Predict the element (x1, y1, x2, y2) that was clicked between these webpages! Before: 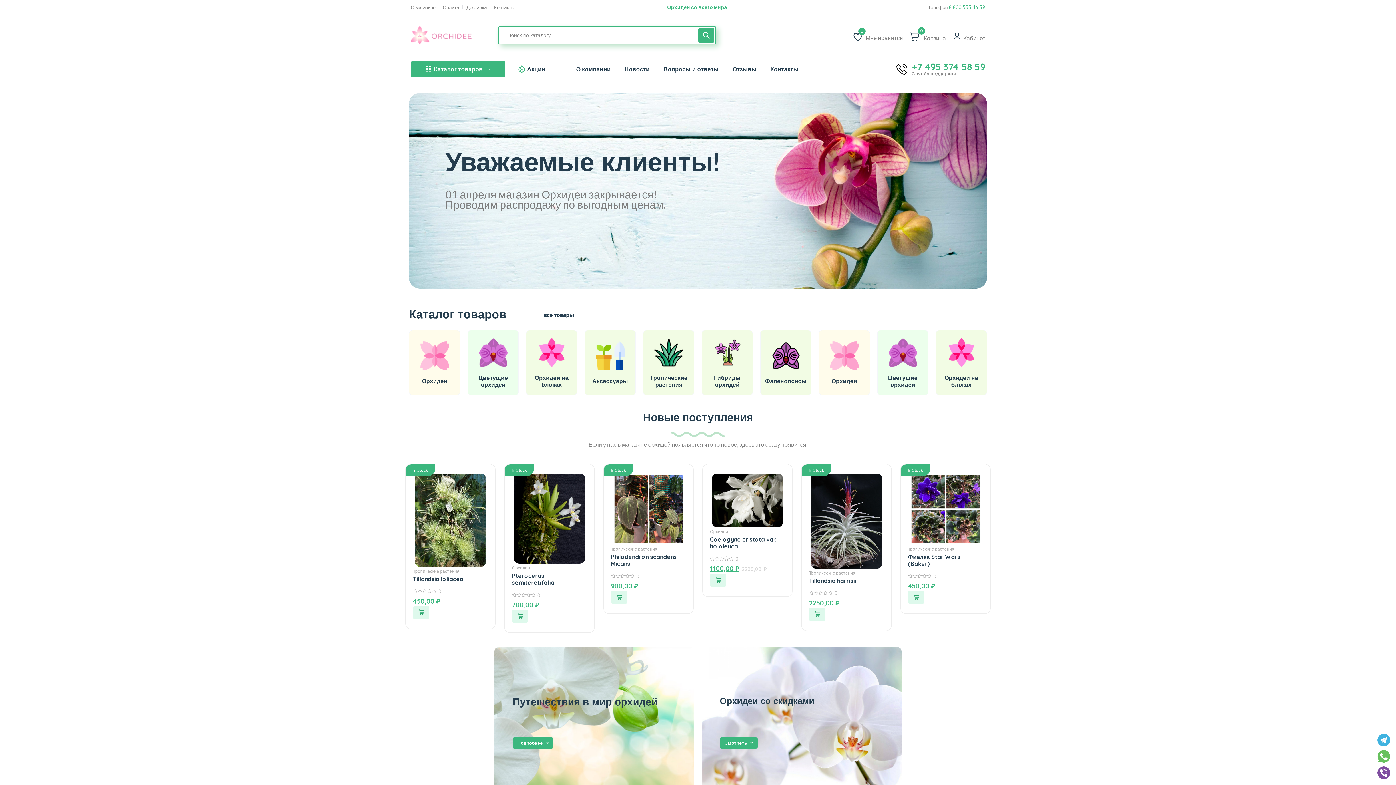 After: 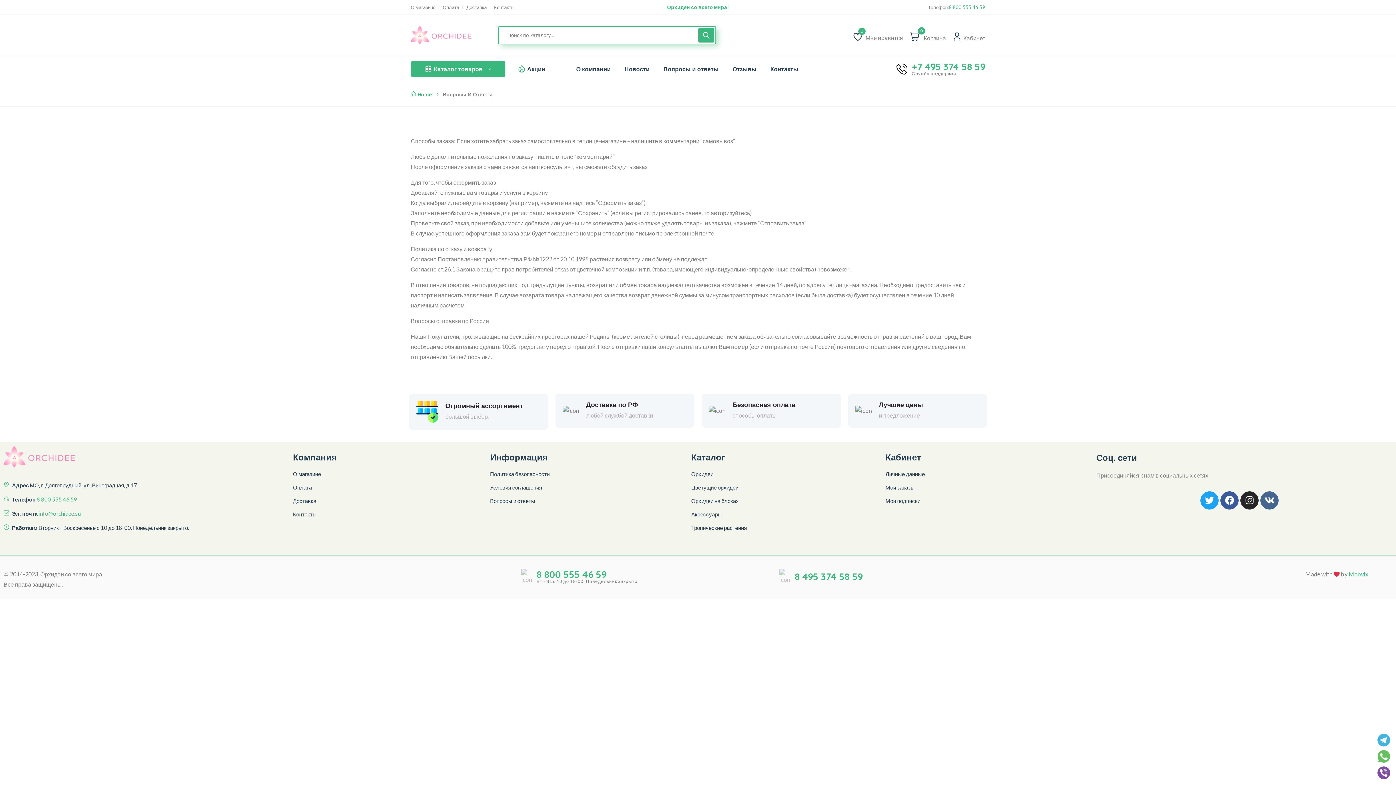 Action: label: Вопросы и ответы bbox: (663, 56, 718, 81)